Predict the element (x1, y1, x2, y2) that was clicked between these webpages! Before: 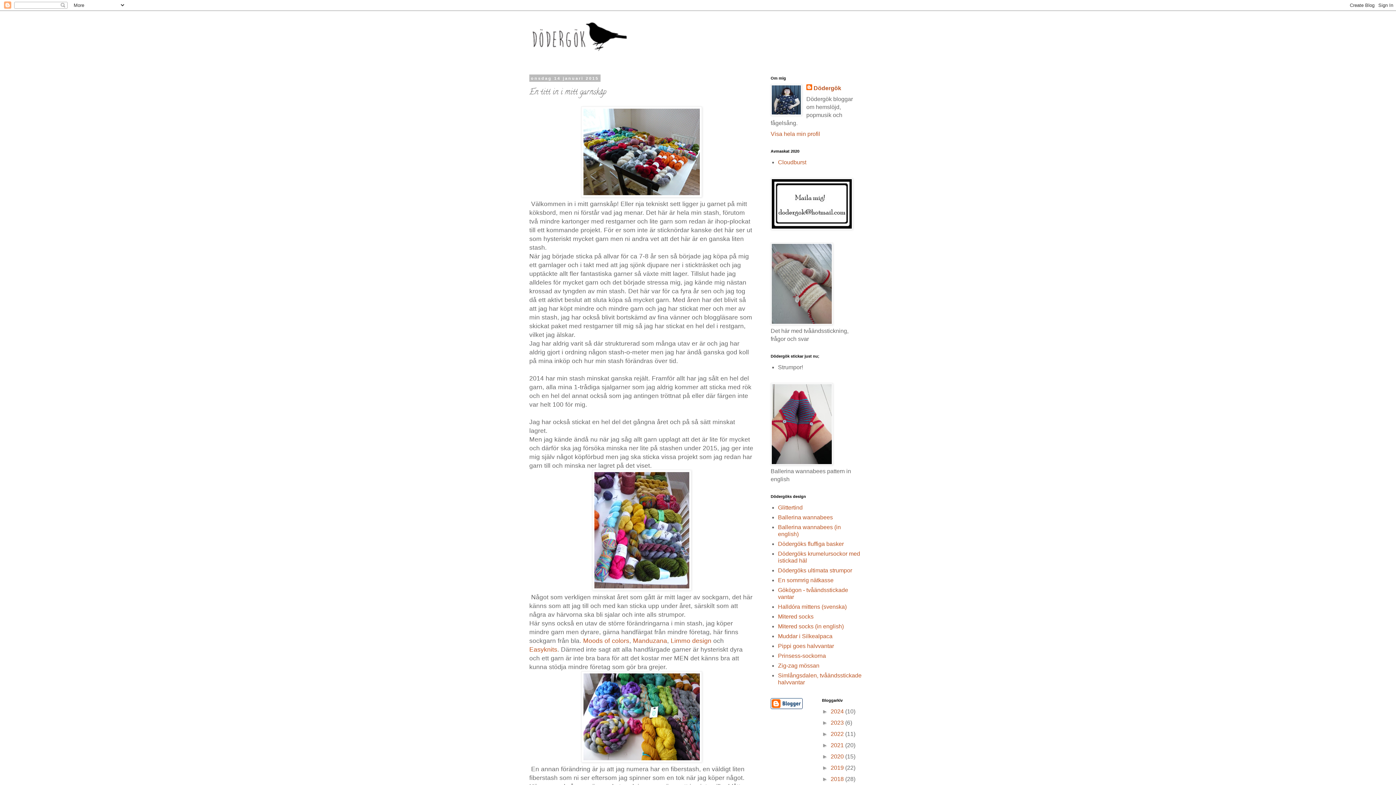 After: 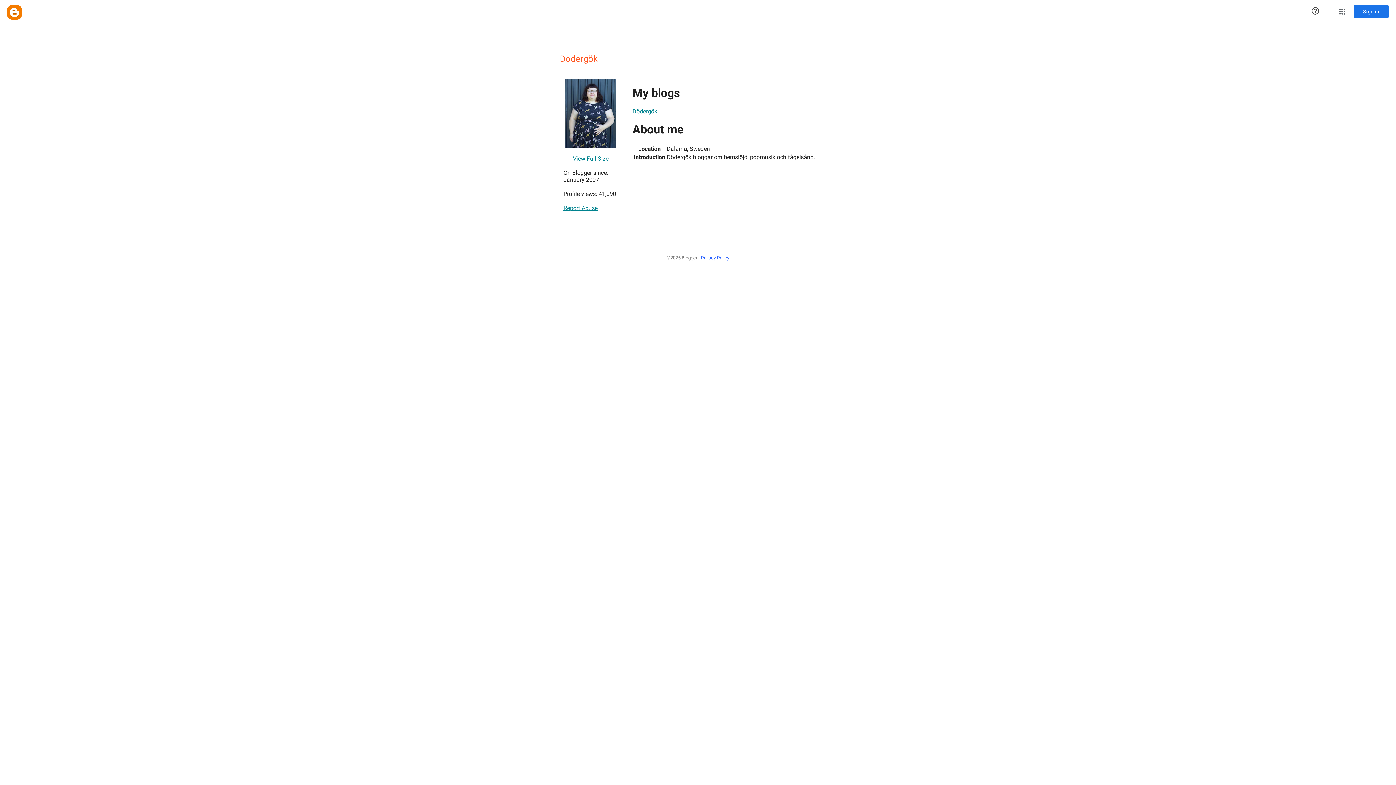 Action: bbox: (806, 84, 841, 92) label: Dödergök